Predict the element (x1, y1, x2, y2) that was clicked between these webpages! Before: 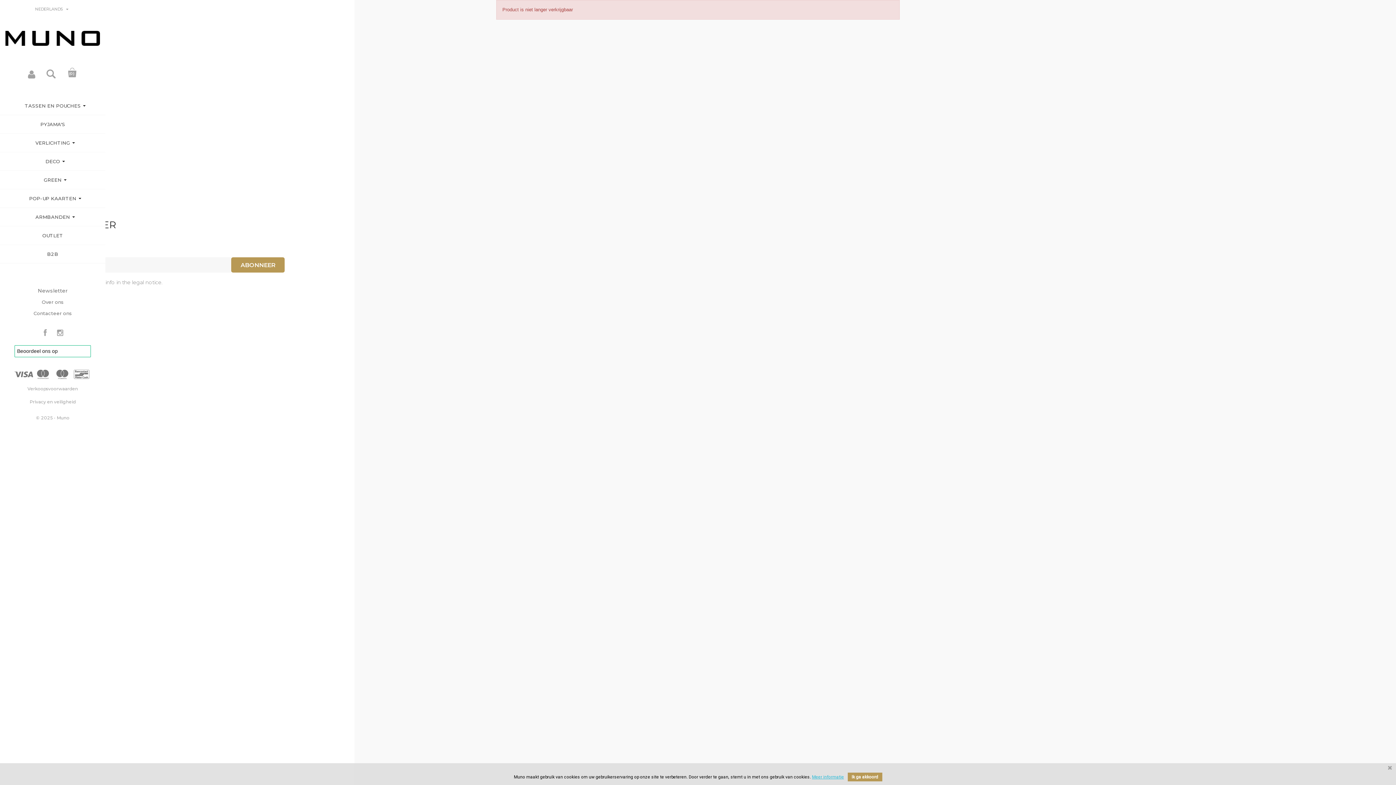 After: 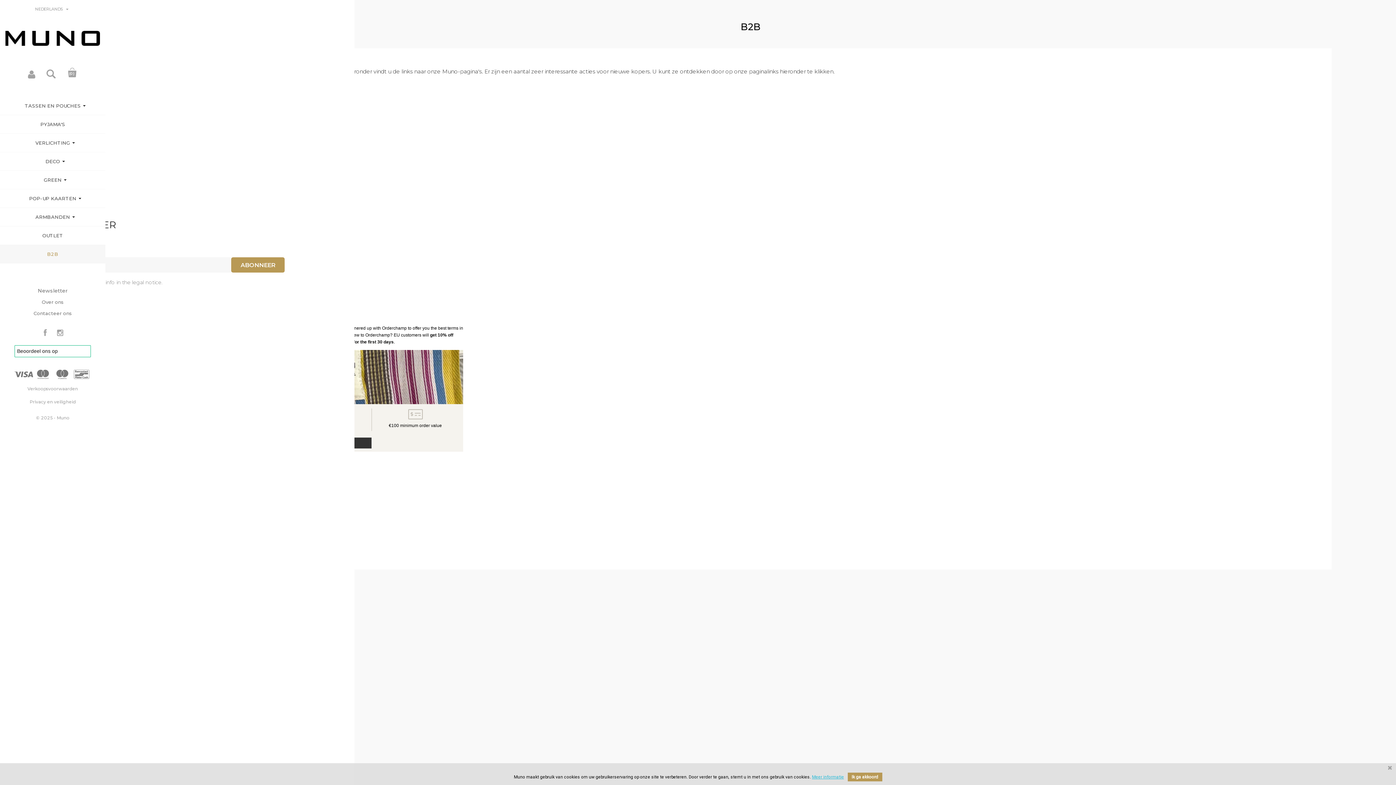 Action: label: B2B bbox: (0, 244, 105, 263)